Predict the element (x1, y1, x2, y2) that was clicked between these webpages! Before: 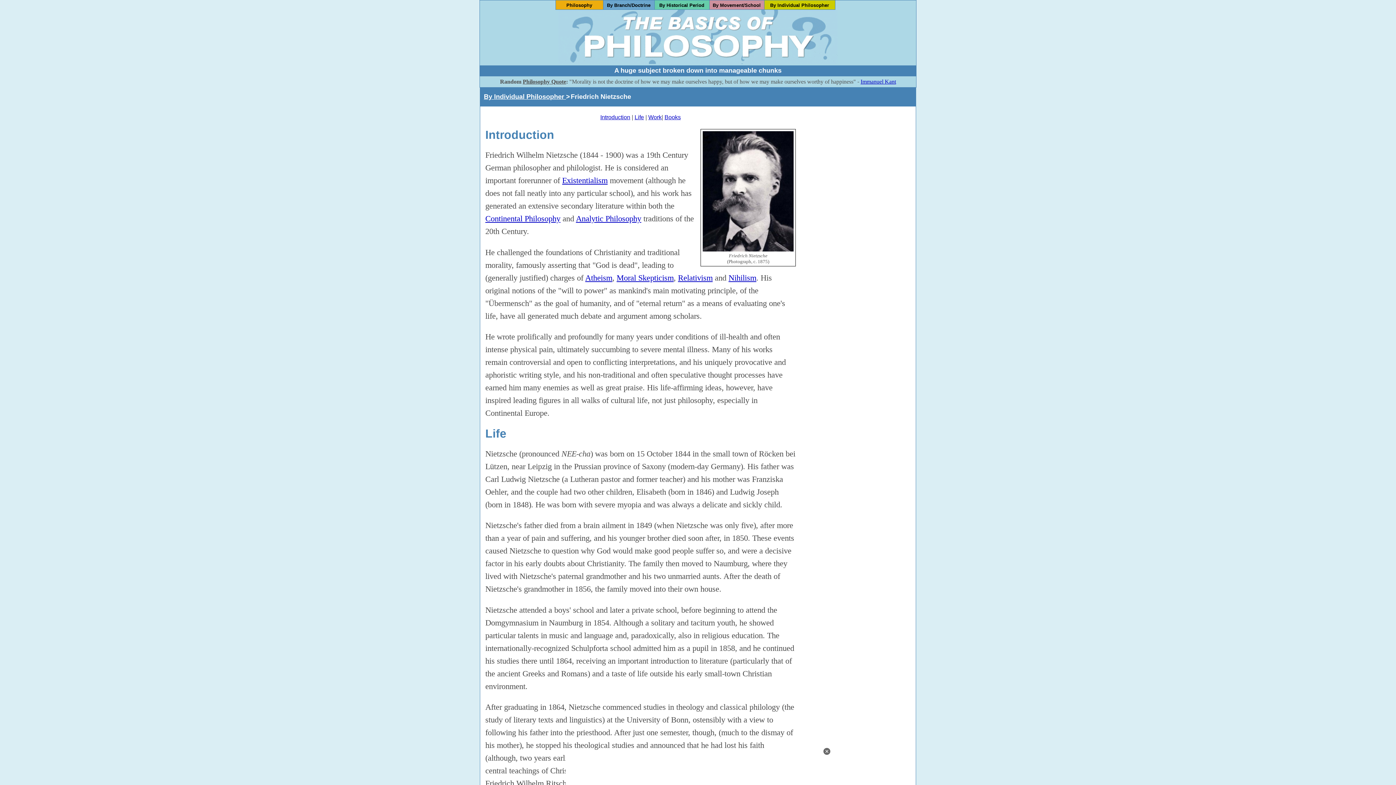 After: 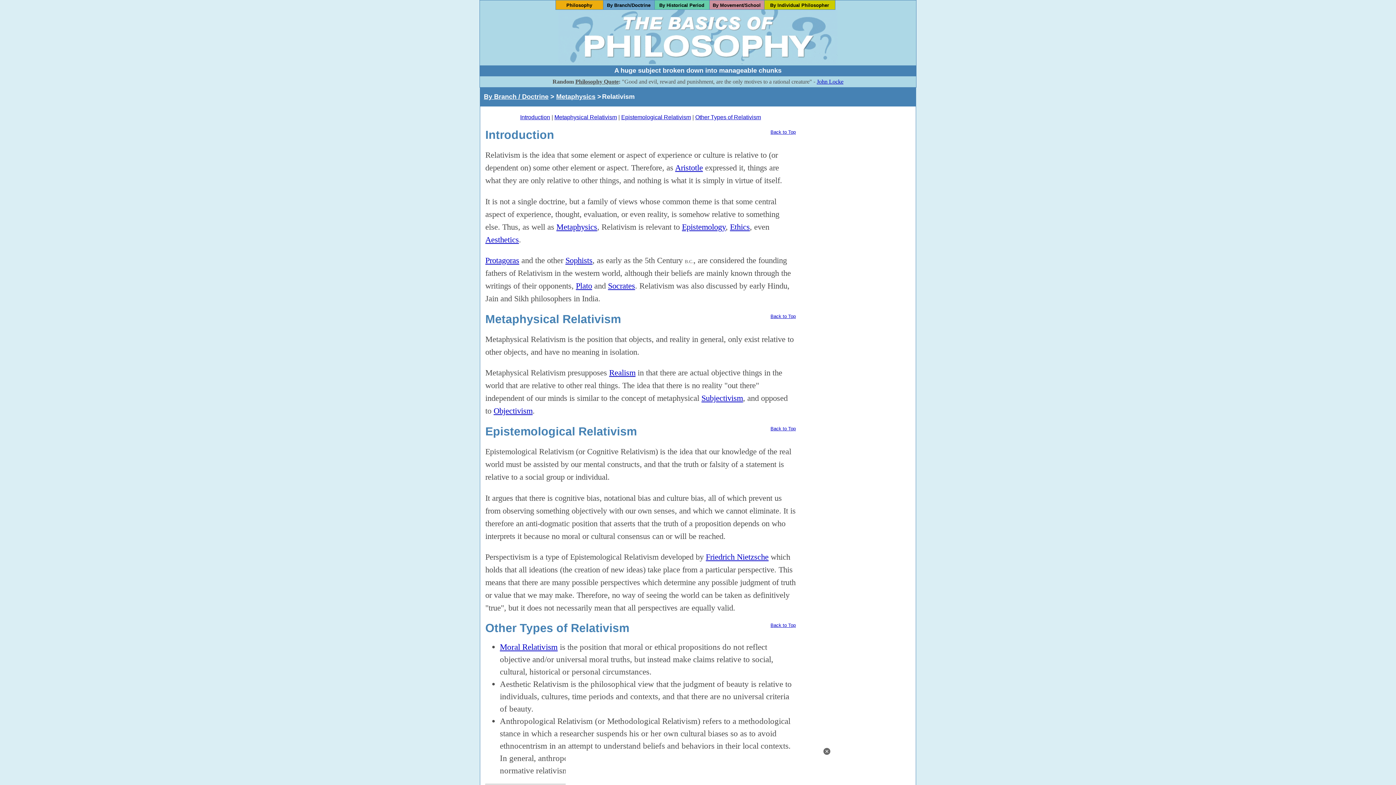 Action: label: Relativism bbox: (678, 273, 712, 282)